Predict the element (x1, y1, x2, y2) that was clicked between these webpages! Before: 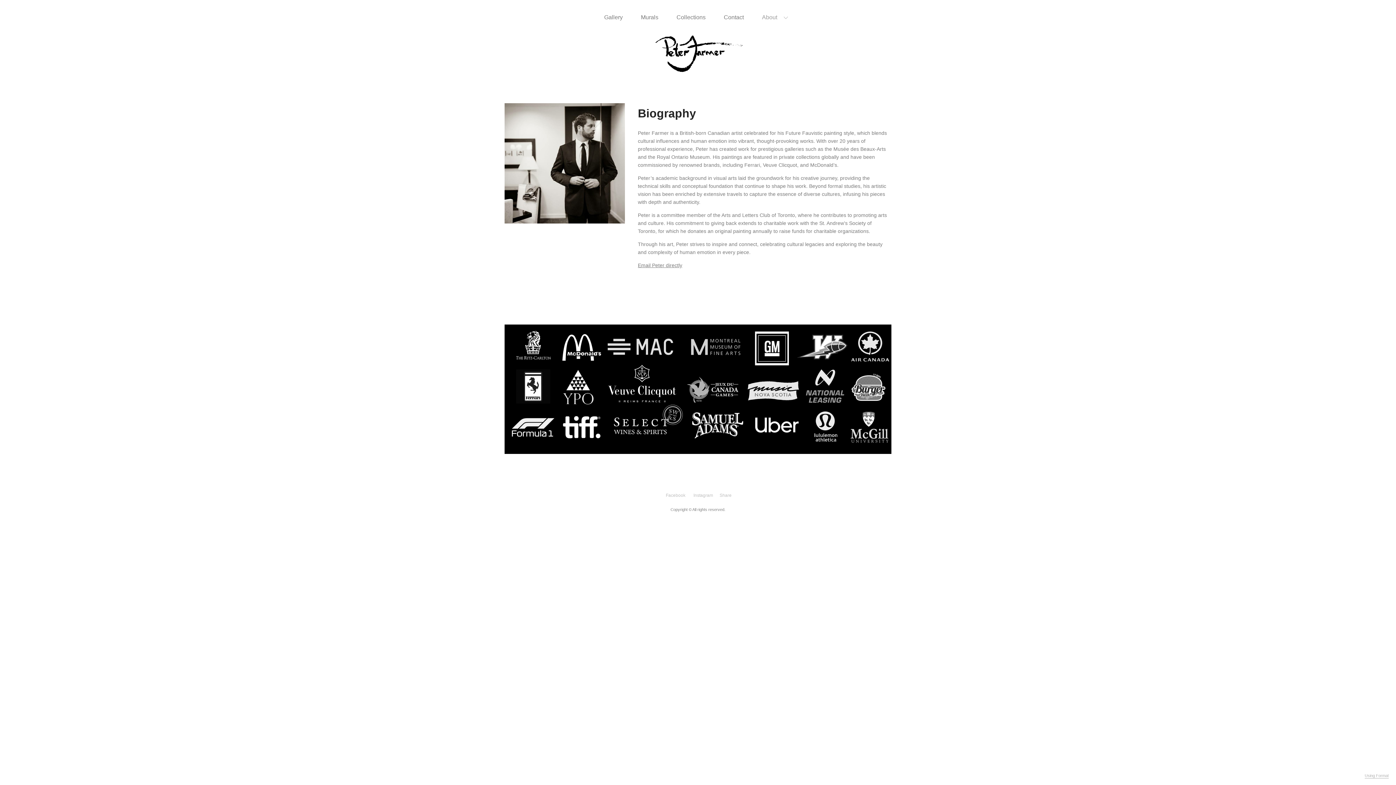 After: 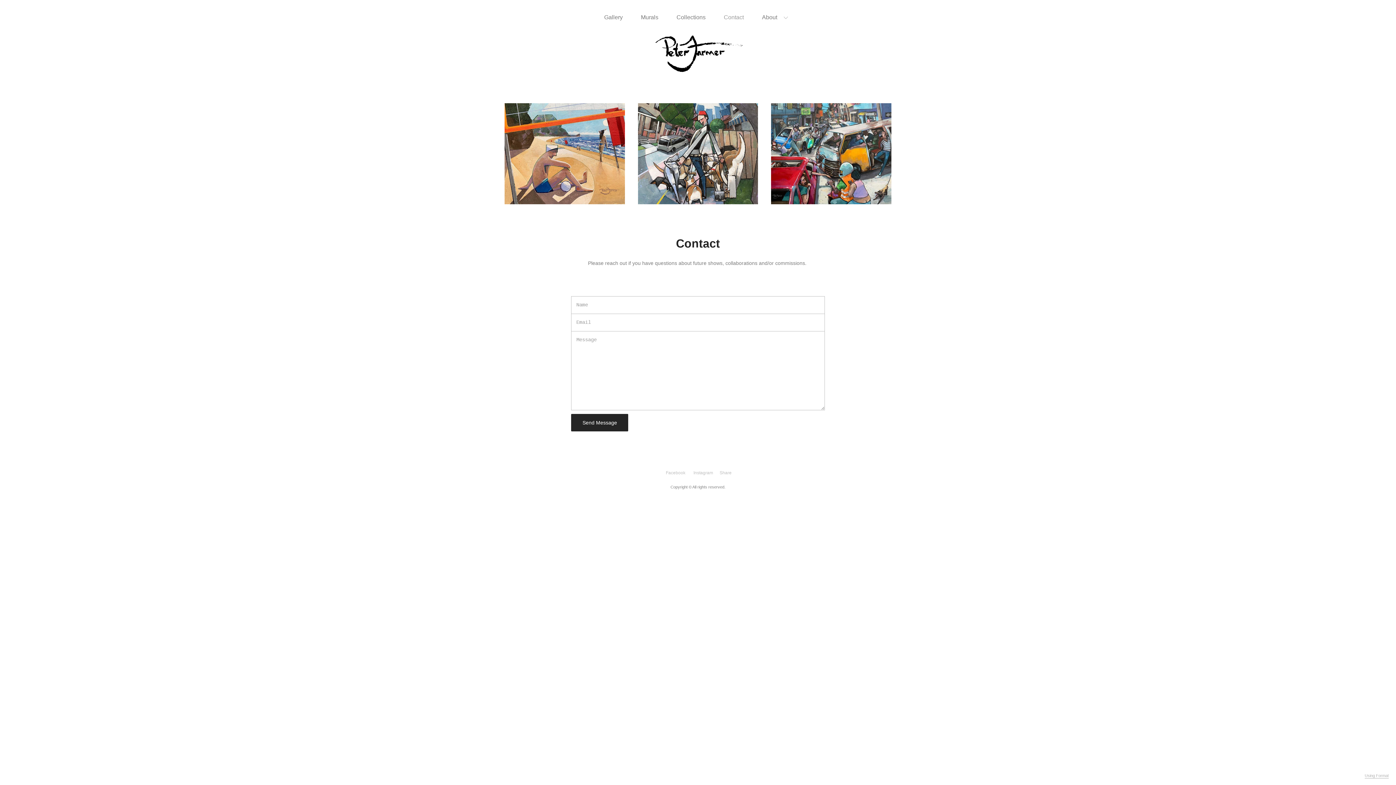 Action: bbox: (724, 14, 744, 20) label: Contact